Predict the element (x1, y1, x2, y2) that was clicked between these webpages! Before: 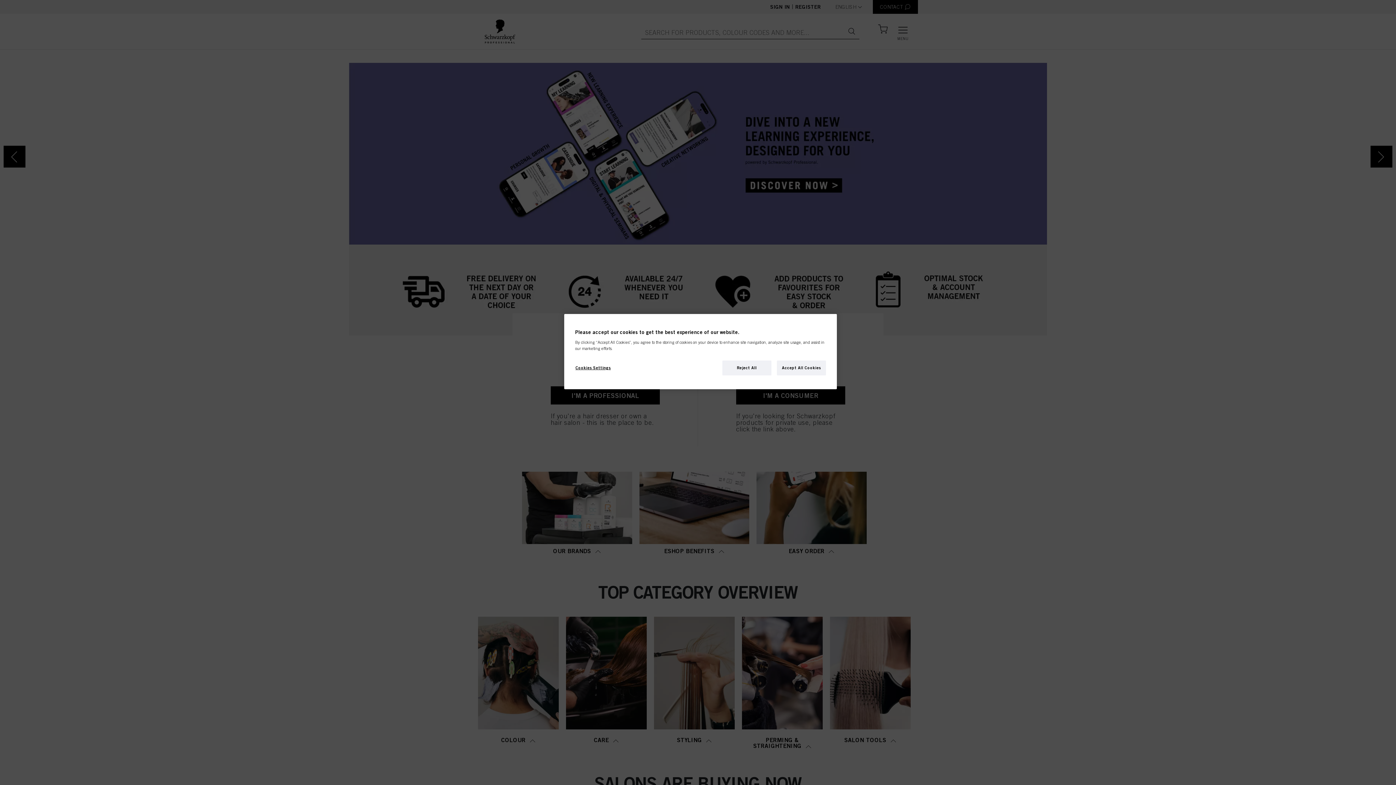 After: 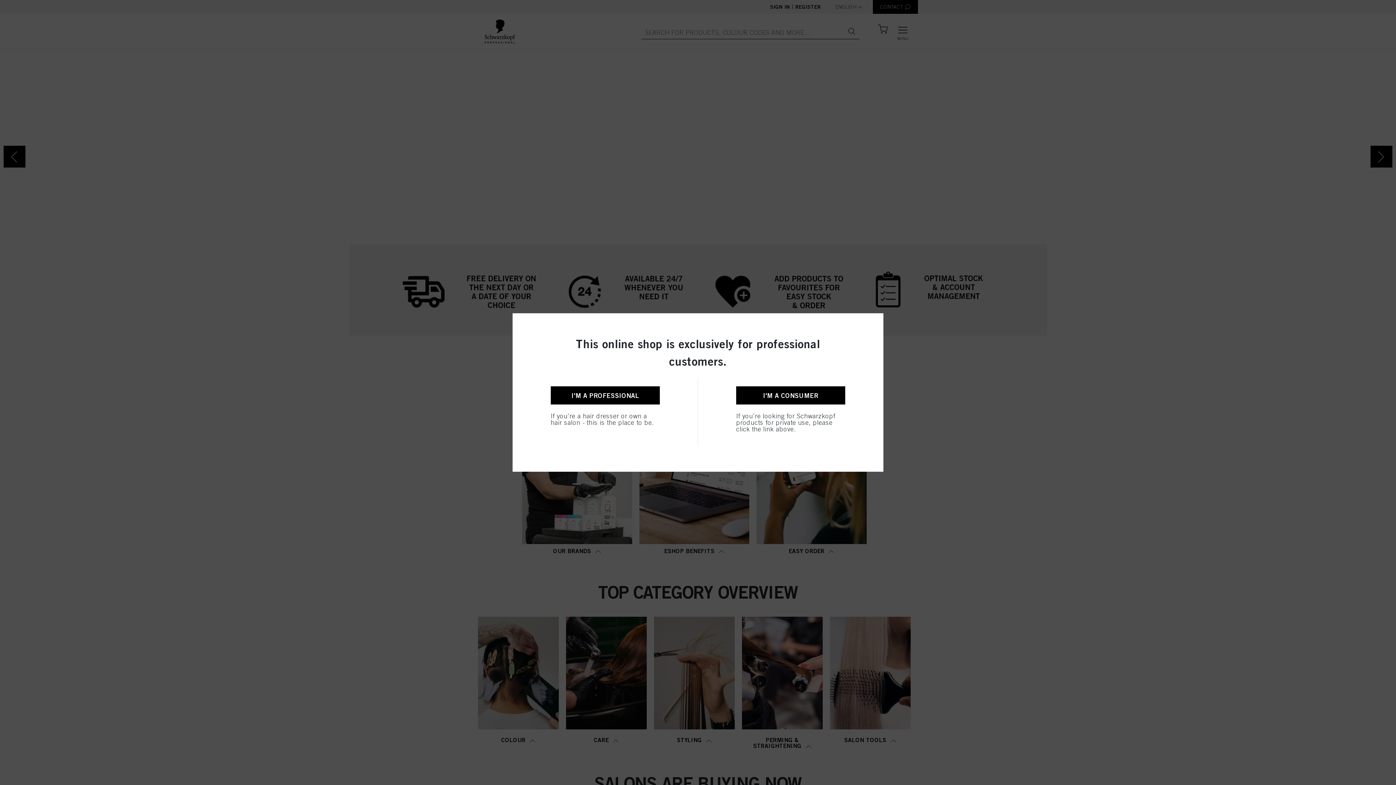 Action: label: Accept All Cookies bbox: (777, 360, 826, 375)